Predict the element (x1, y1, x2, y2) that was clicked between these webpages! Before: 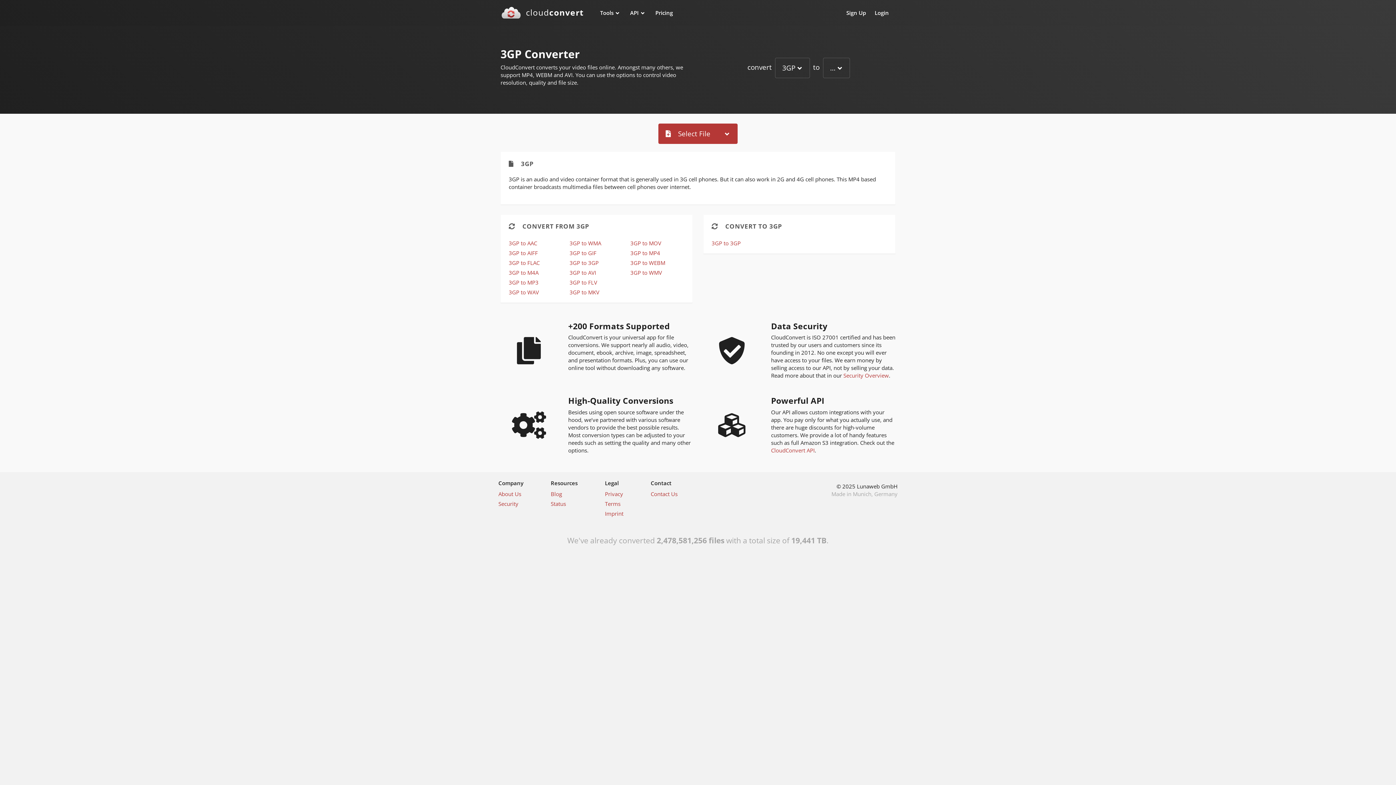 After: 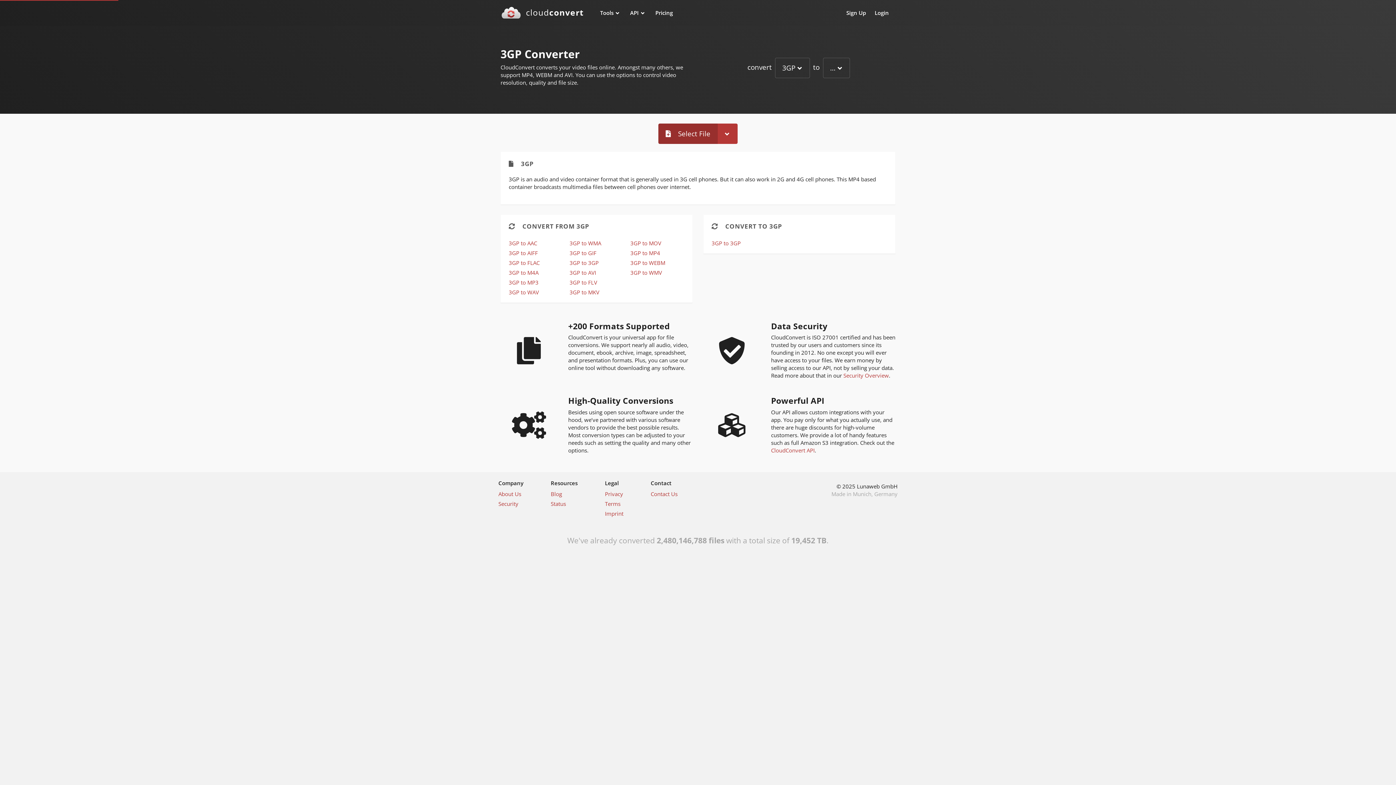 Action: label:  Select File bbox: (658, 123, 717, 143)